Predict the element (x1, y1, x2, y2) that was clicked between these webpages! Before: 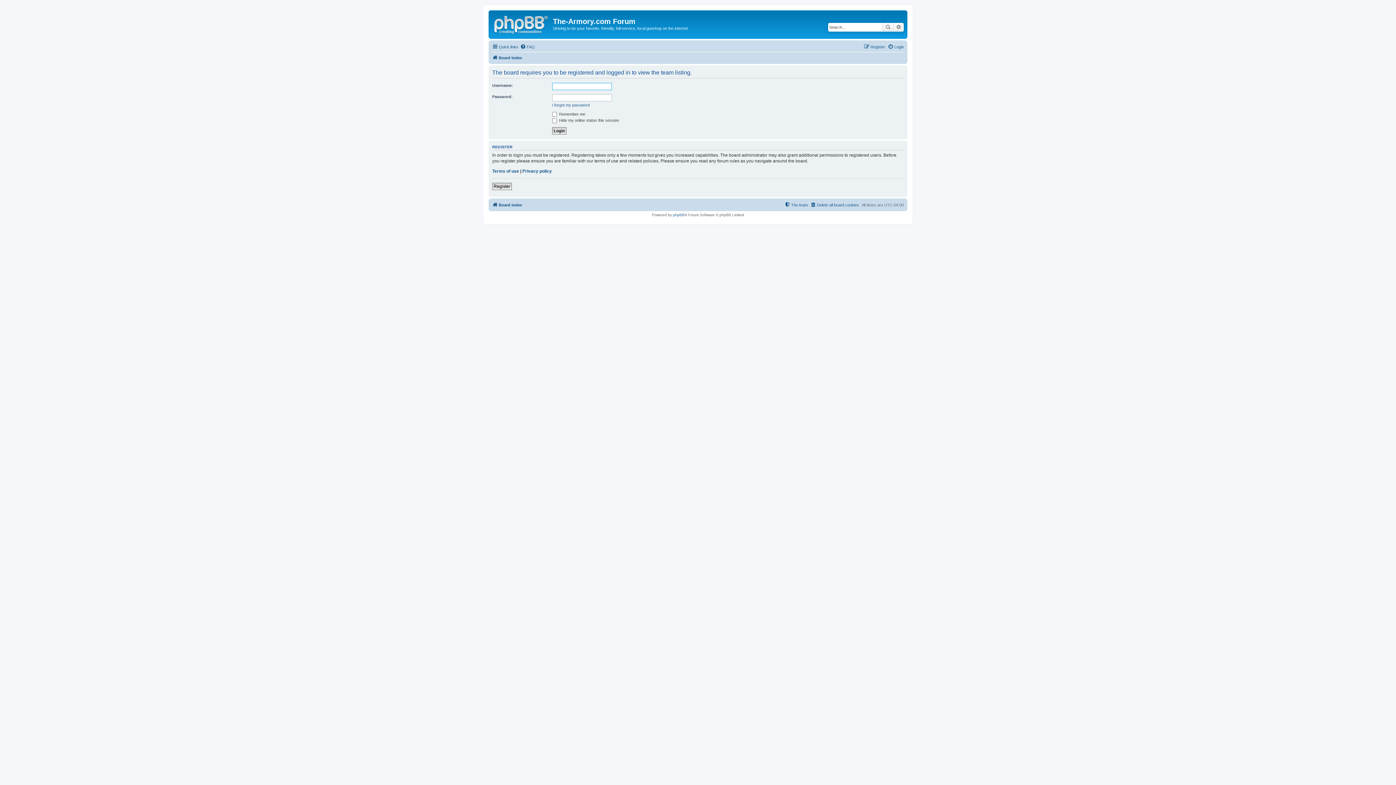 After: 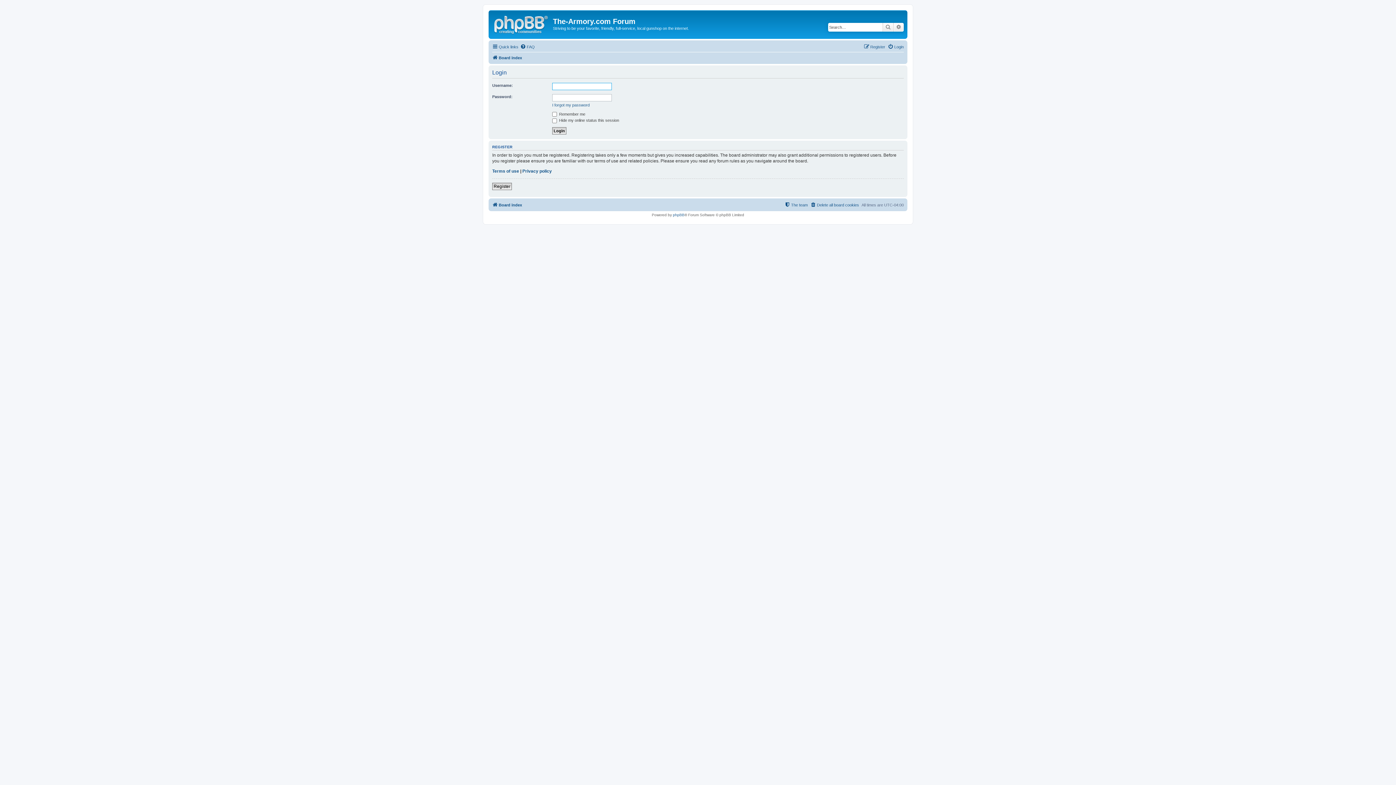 Action: label: Login bbox: (888, 42, 904, 51)